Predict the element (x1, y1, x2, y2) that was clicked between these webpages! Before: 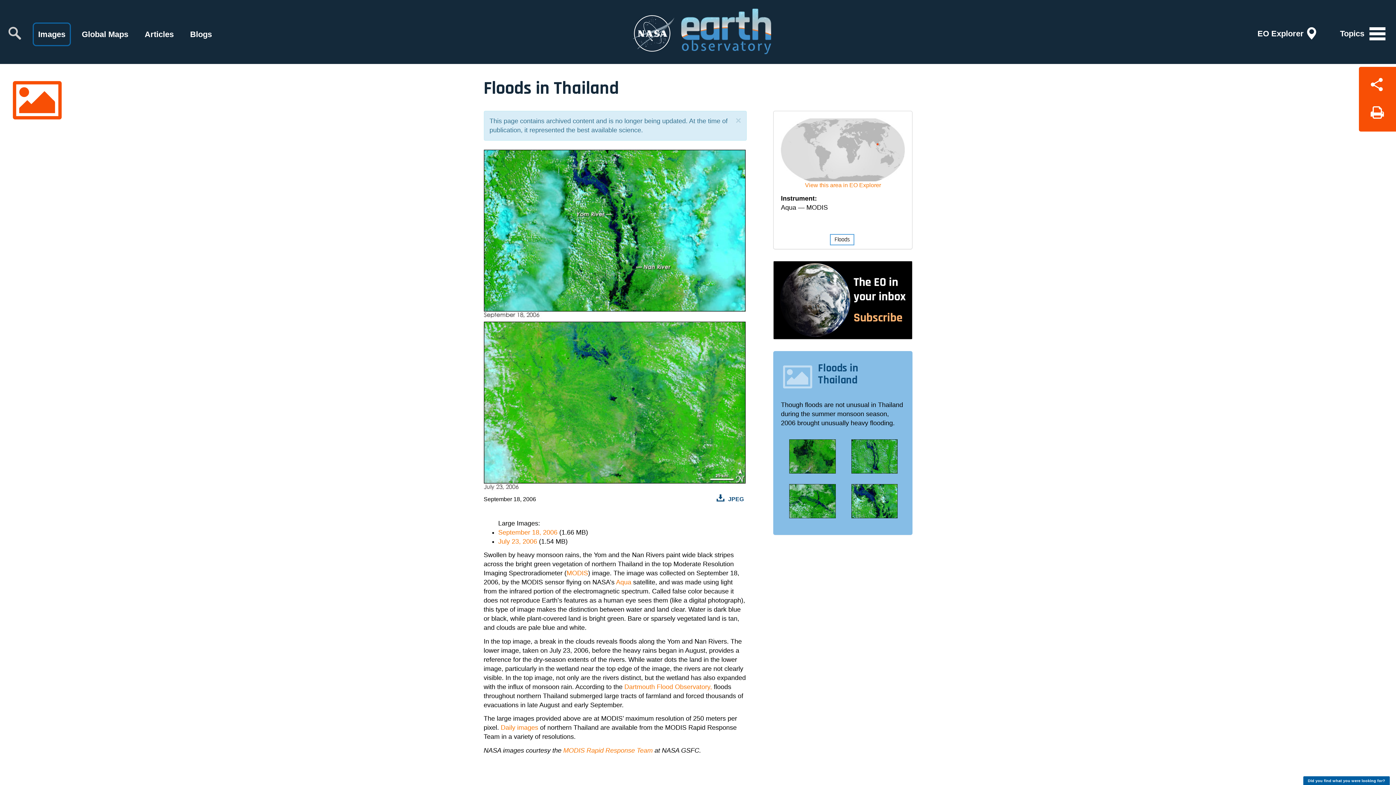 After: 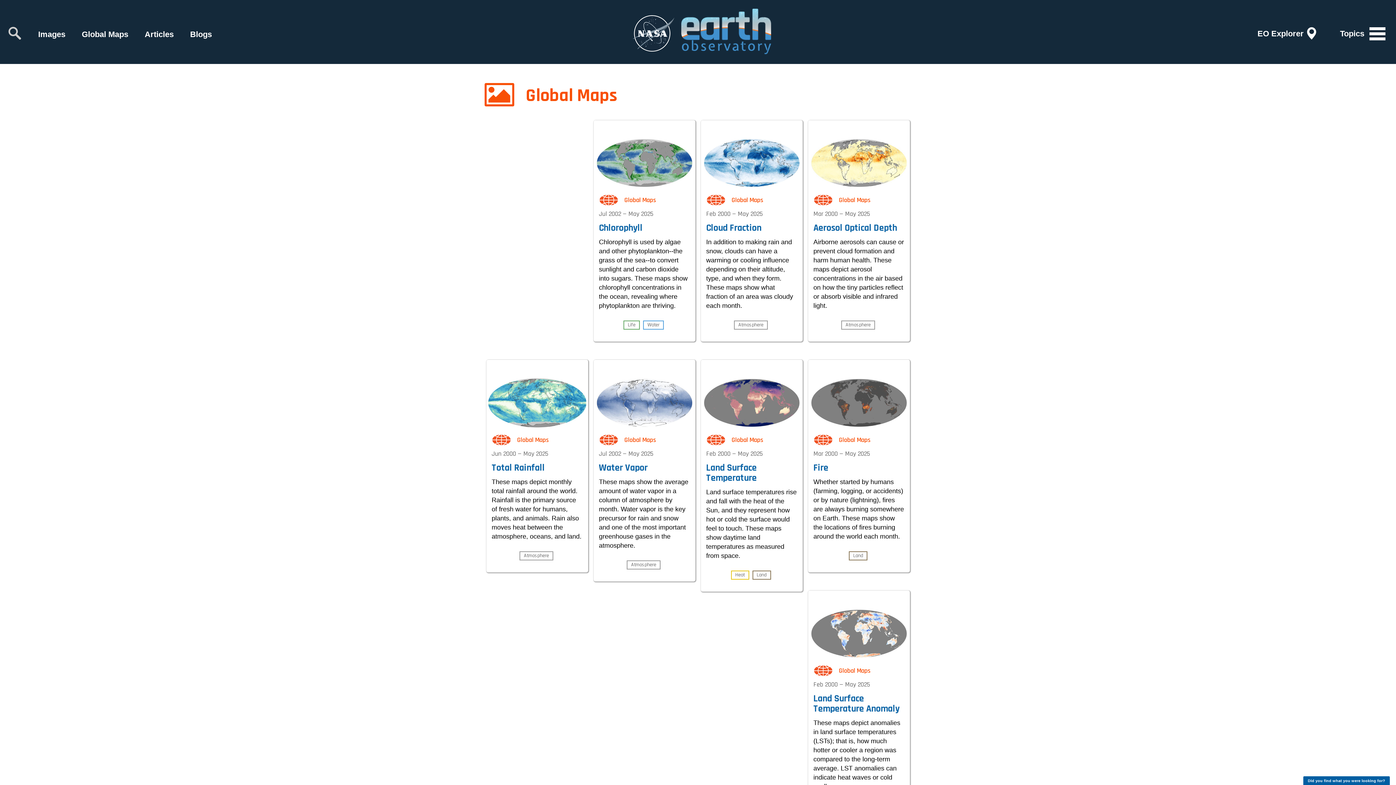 Action: label: Global Maps bbox: (76, 22, 133, 46)